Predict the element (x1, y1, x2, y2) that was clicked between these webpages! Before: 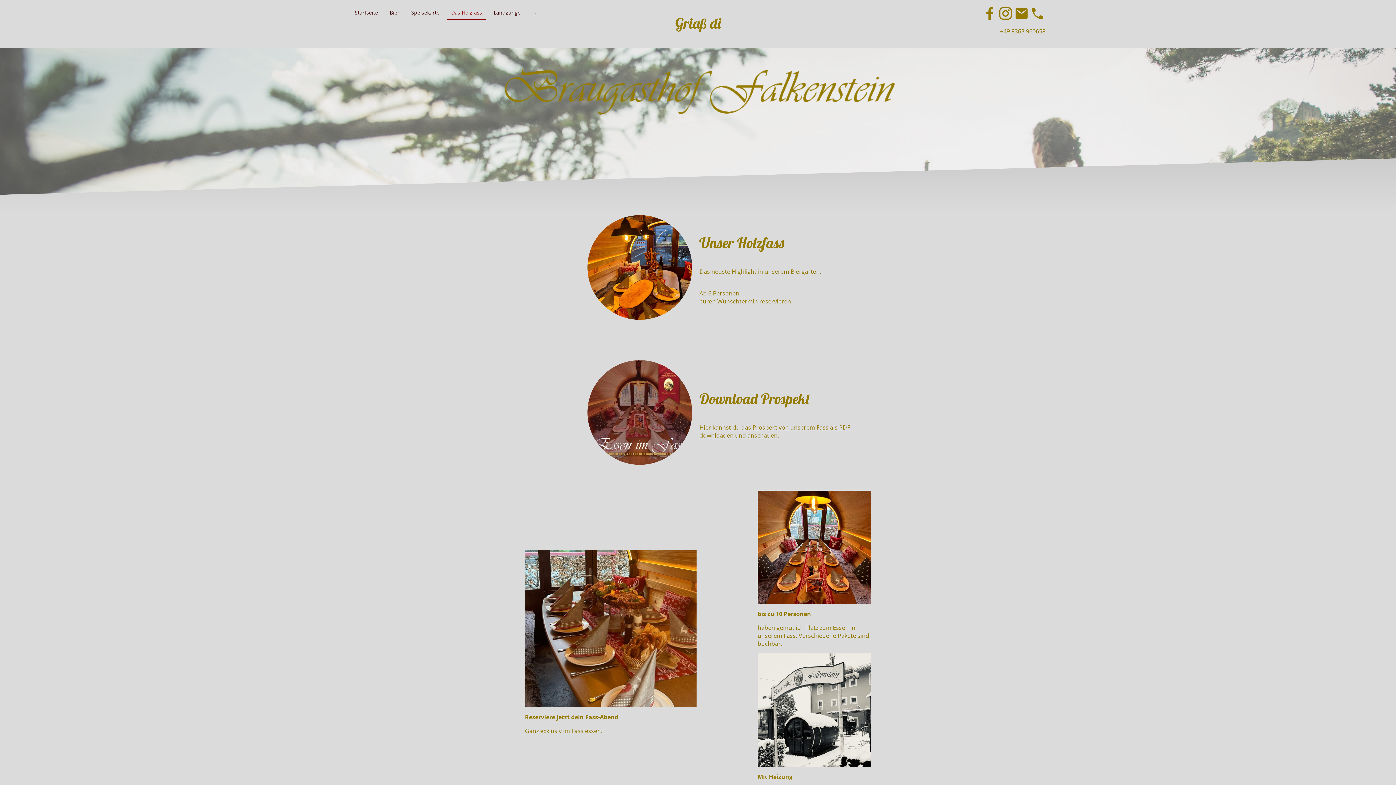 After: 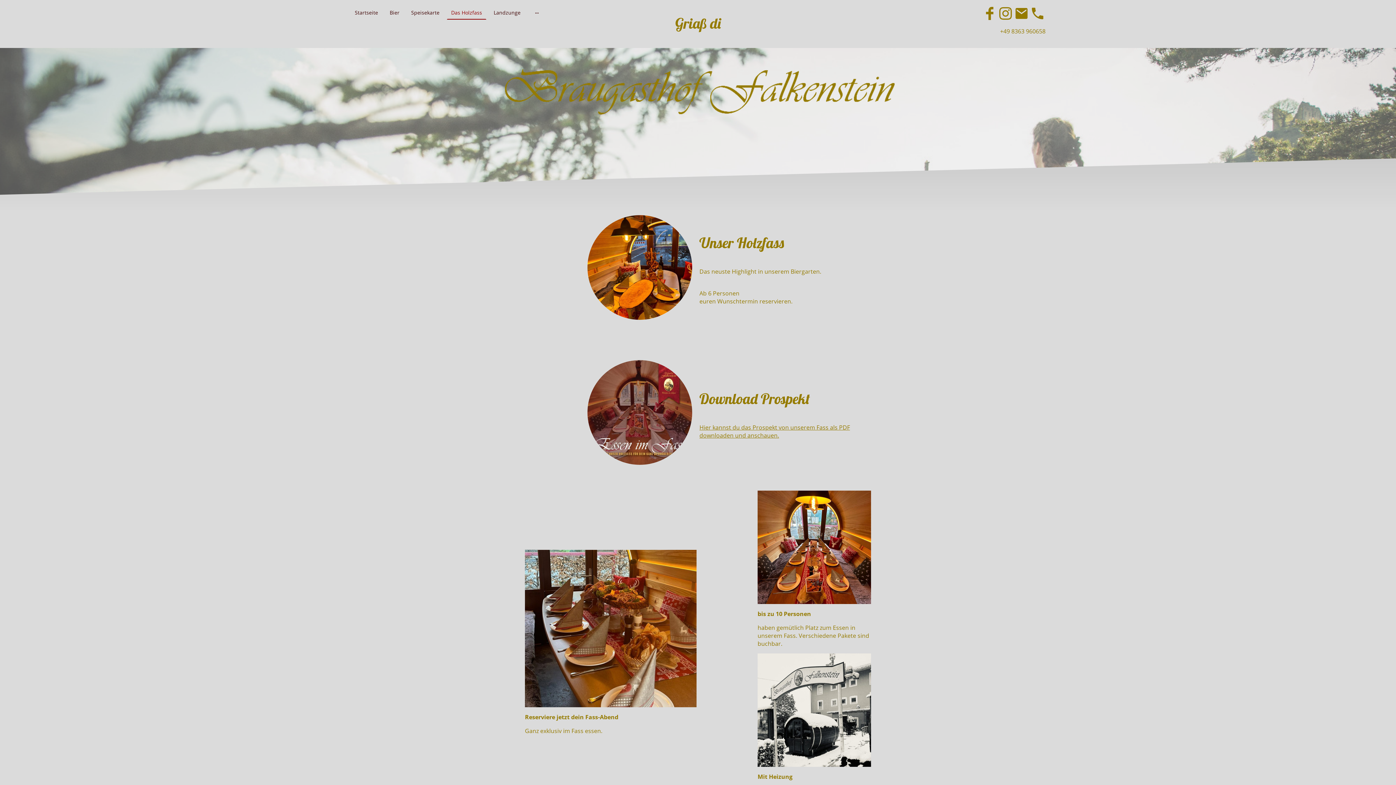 Action: bbox: (999, 6, 1012, 20)